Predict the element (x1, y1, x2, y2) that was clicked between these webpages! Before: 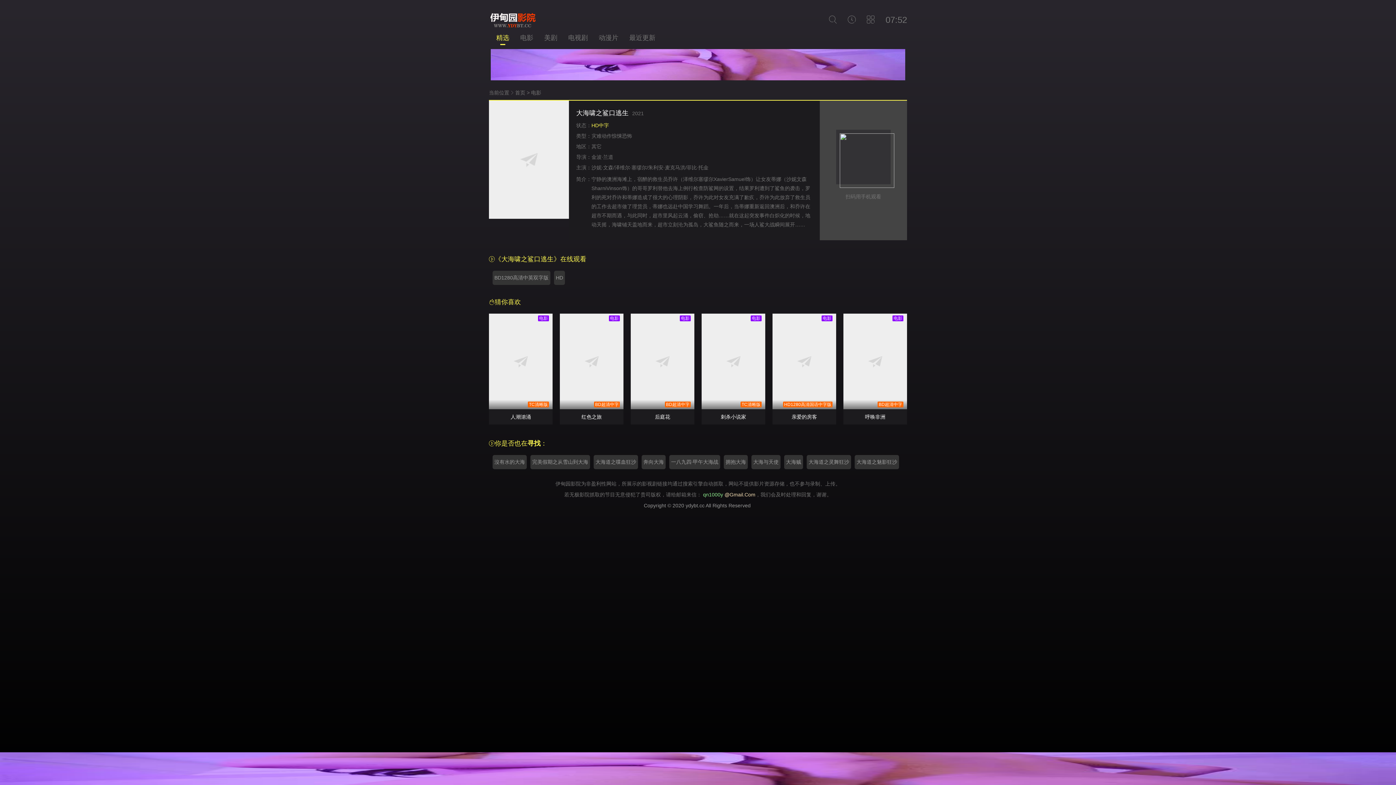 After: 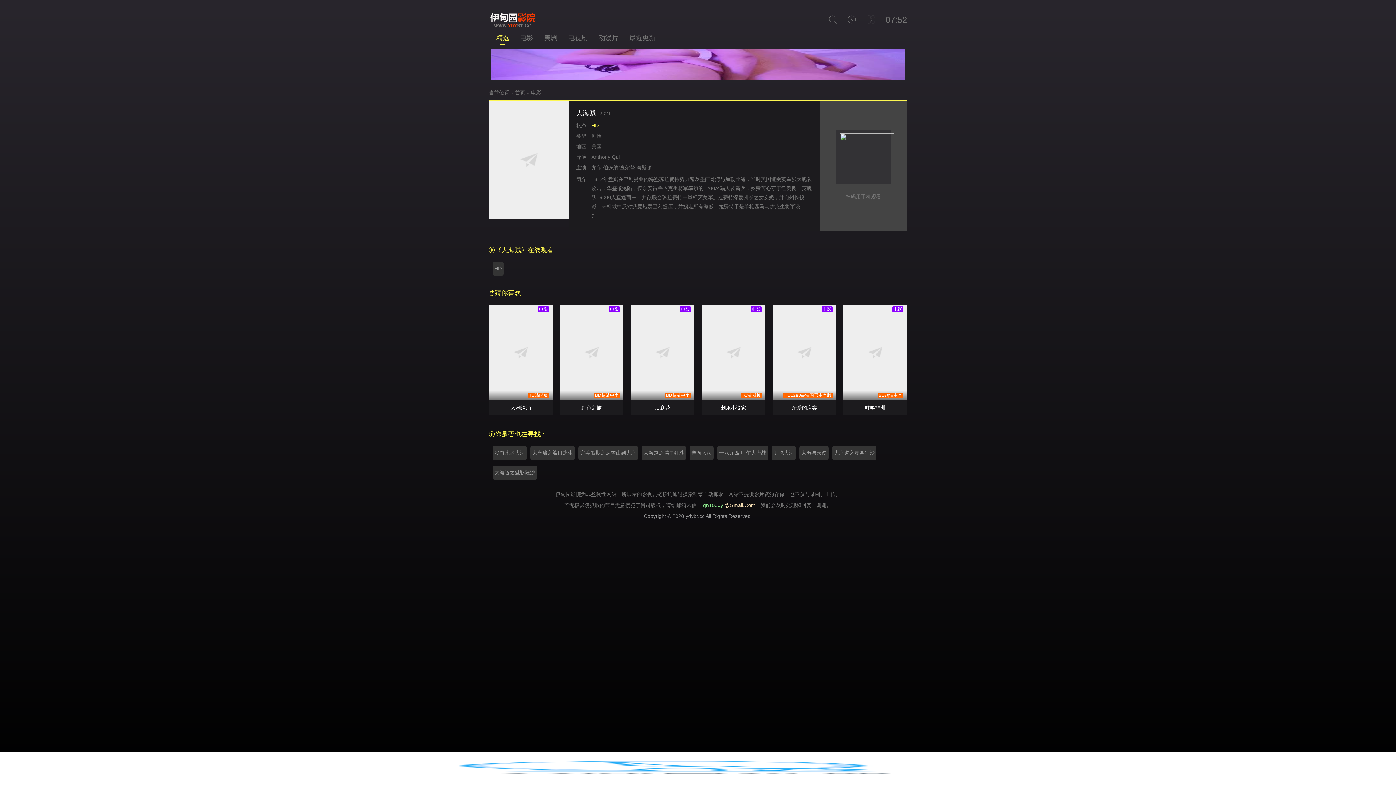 Action: bbox: (784, 455, 803, 469) label: 大海贼